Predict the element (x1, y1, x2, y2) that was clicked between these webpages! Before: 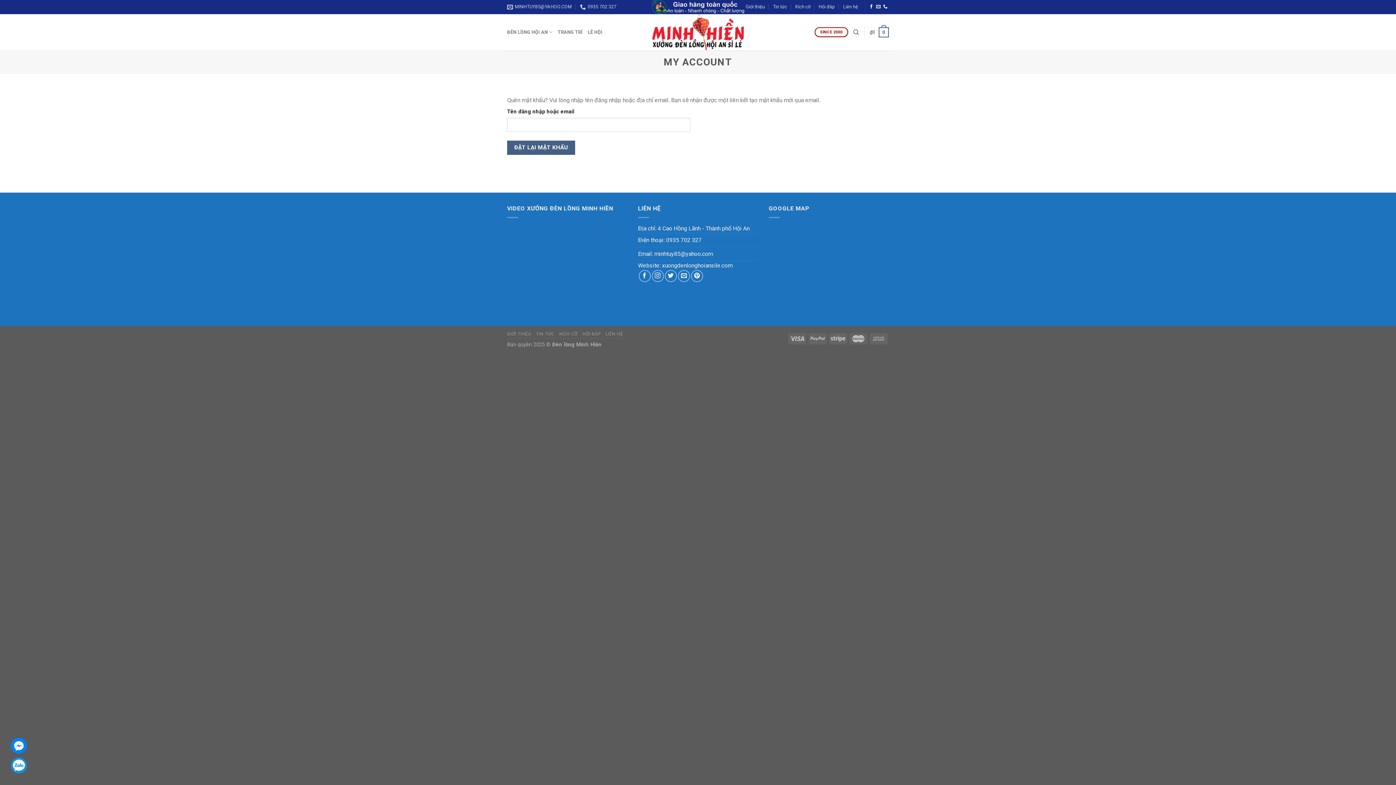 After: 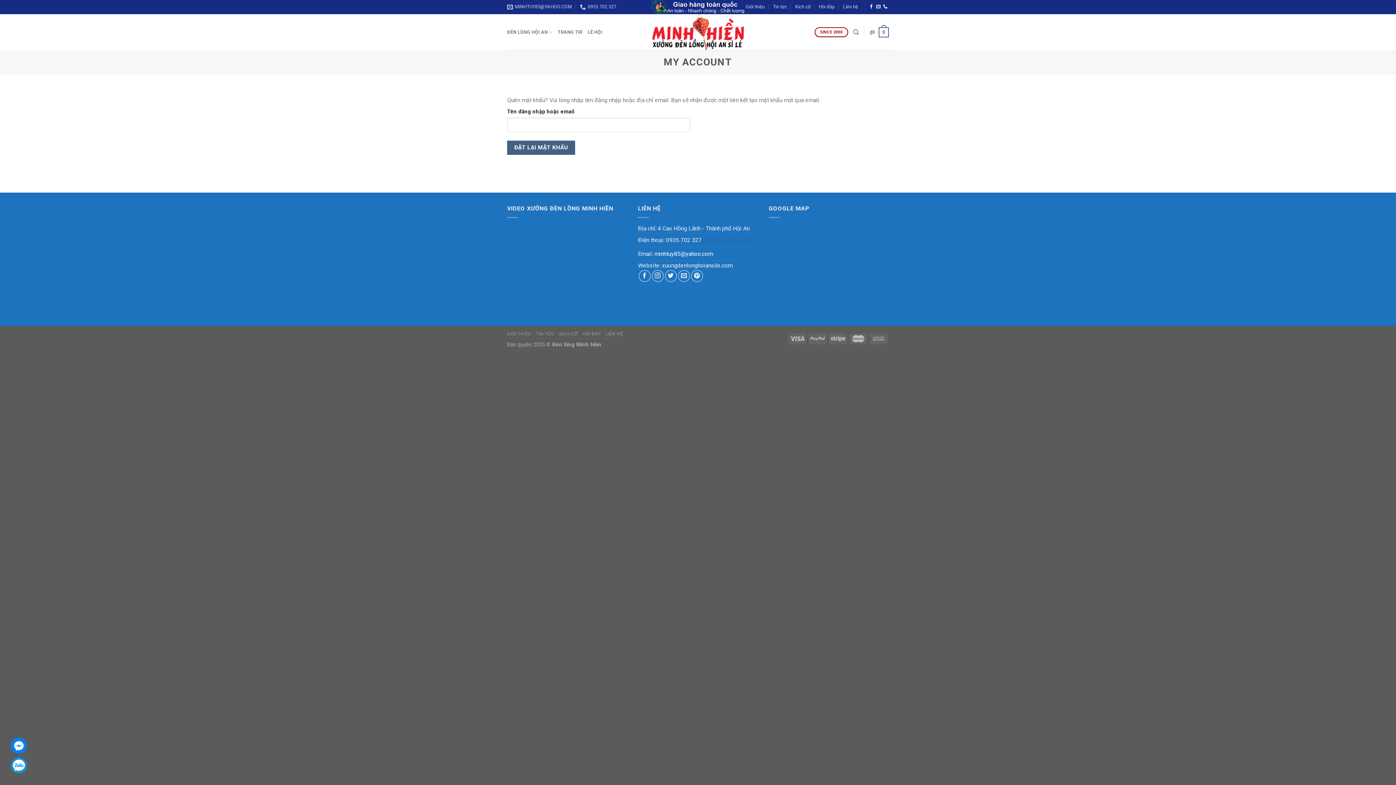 Action: bbox: (654, 247, 713, 260) label: minhtuy85@yahoo.com